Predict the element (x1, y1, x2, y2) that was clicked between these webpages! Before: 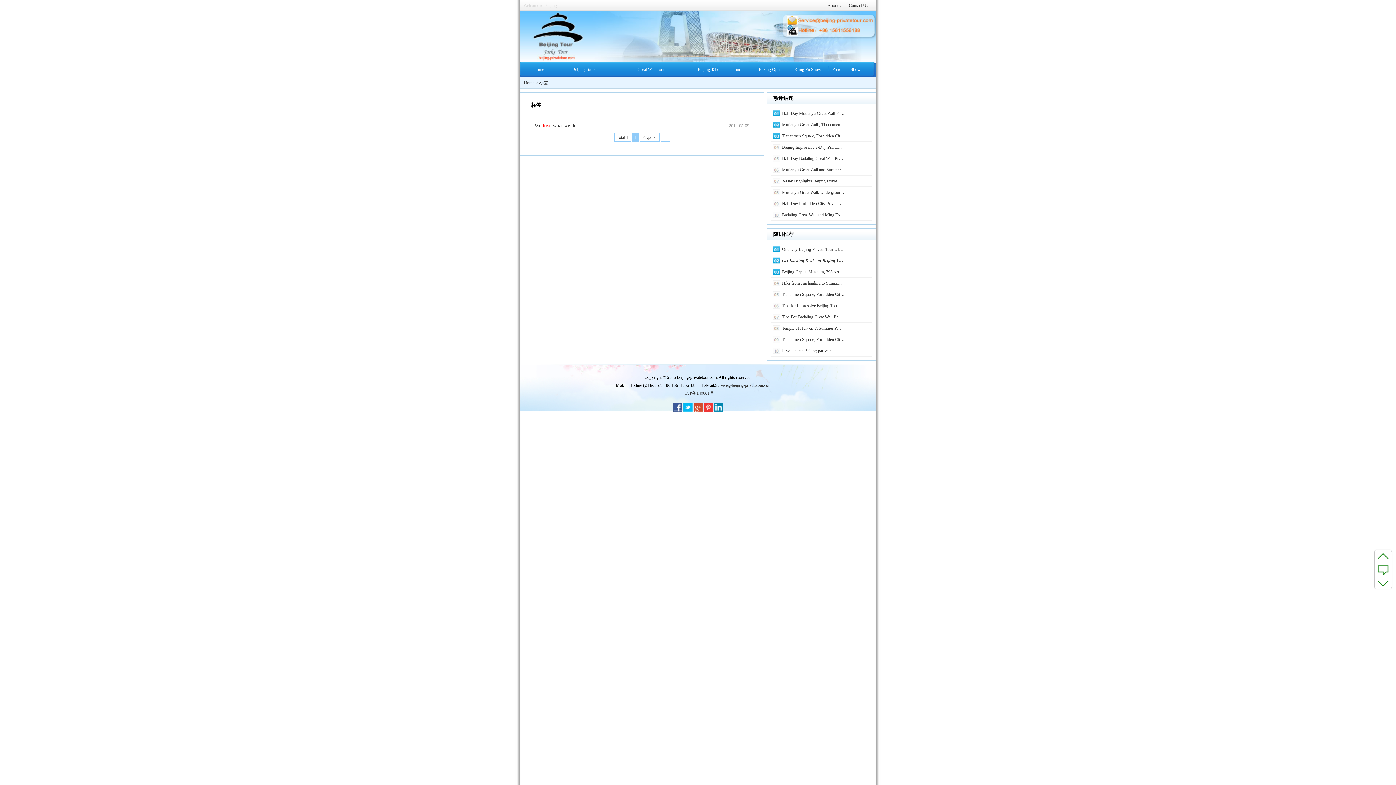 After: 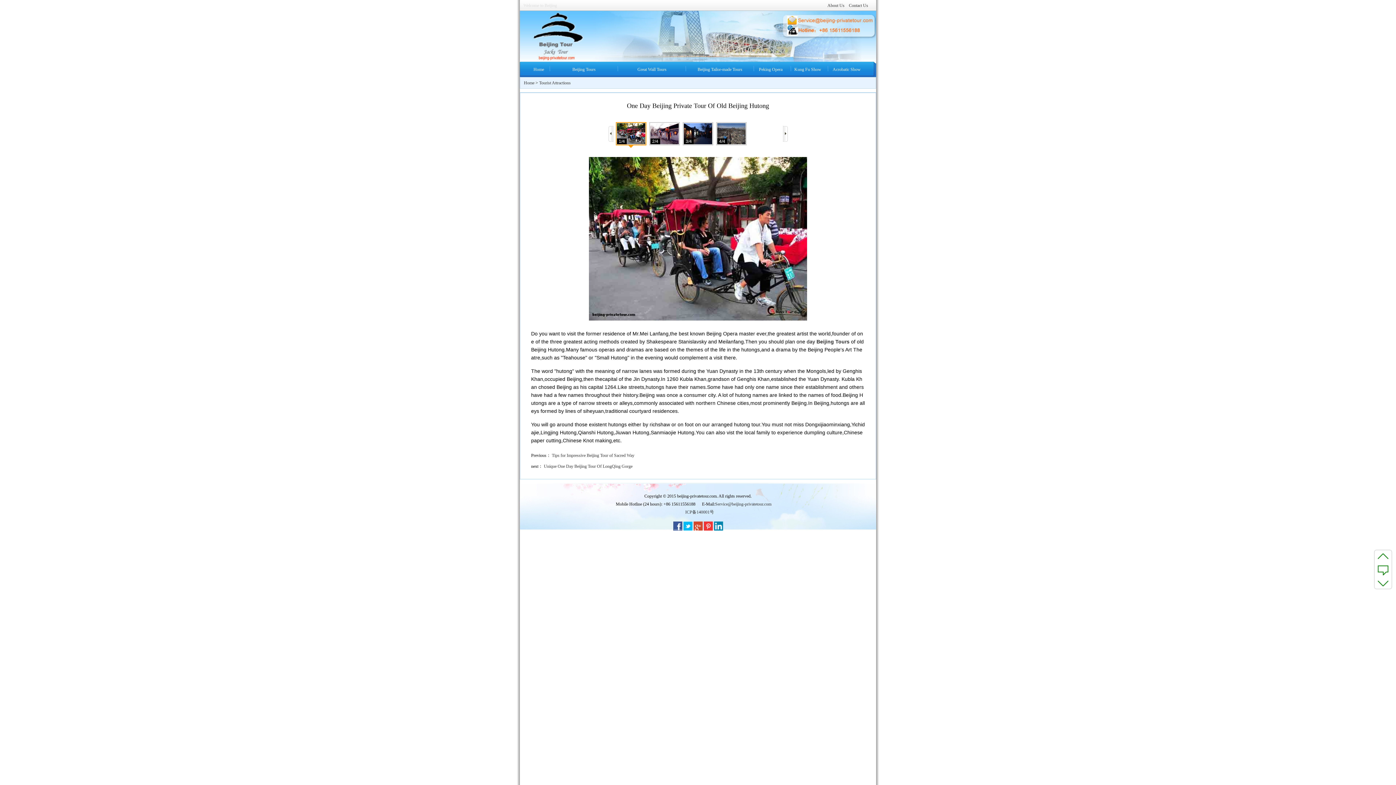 Action: bbox: (782, 246, 843, 252) label: One Day Beijing Private Tour Of…